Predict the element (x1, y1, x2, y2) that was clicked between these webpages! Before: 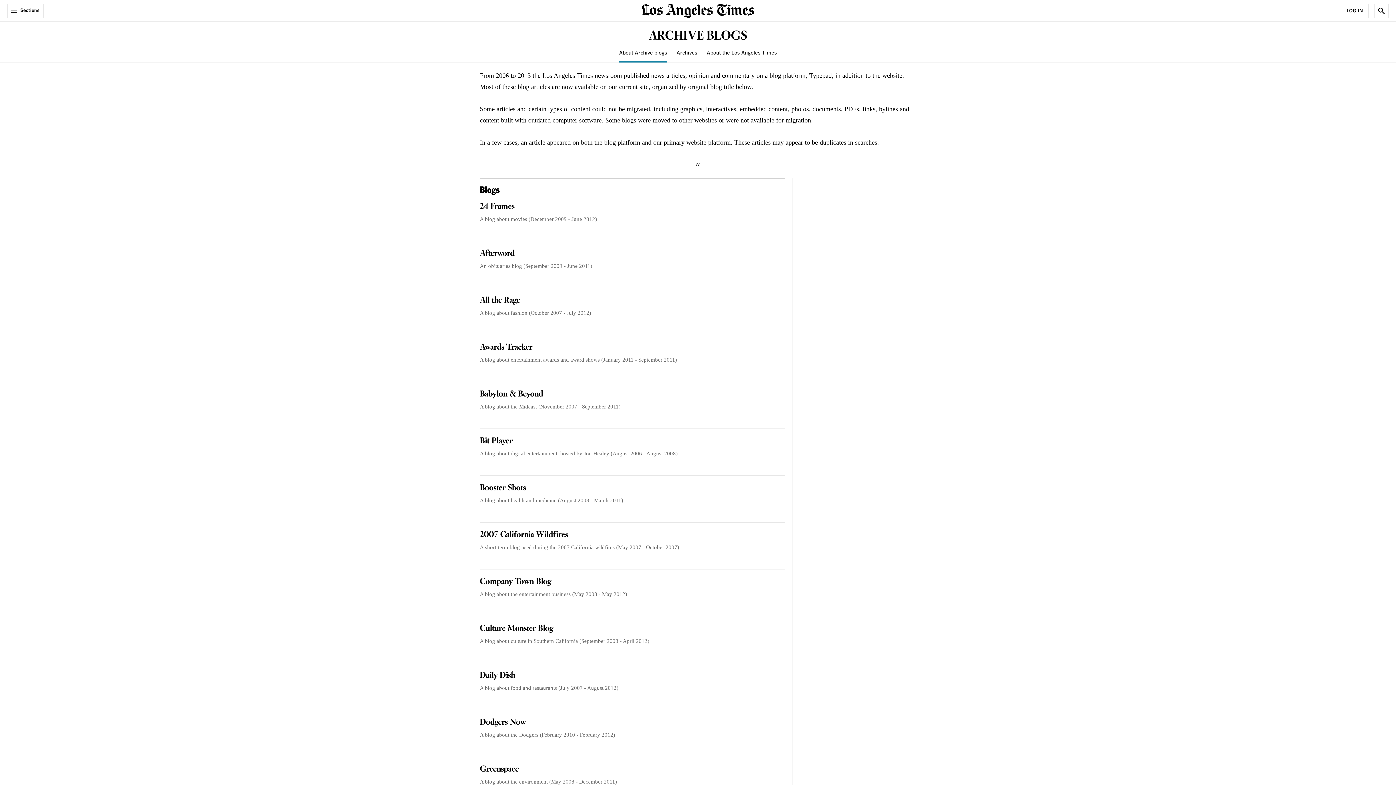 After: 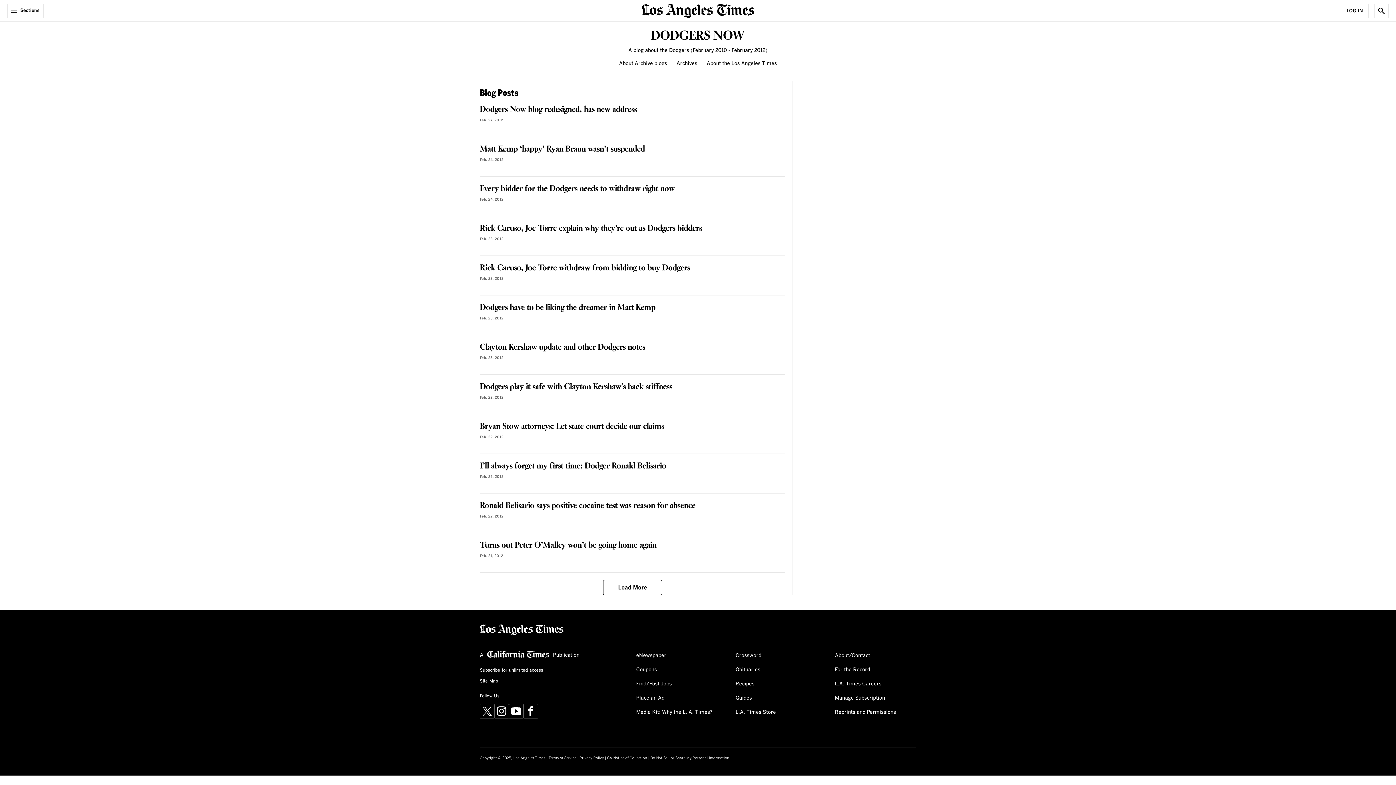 Action: label: Dodgers Now bbox: (480, 716, 526, 729)